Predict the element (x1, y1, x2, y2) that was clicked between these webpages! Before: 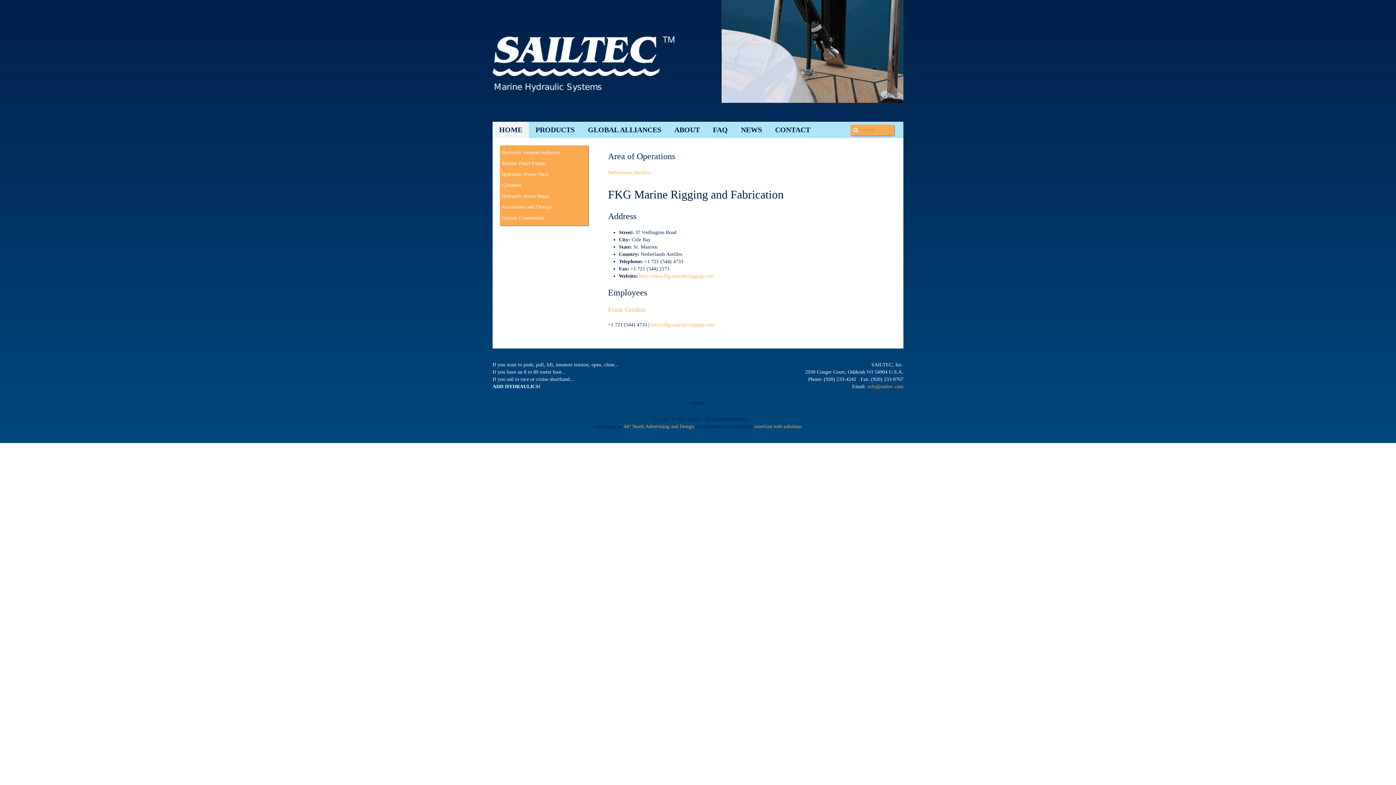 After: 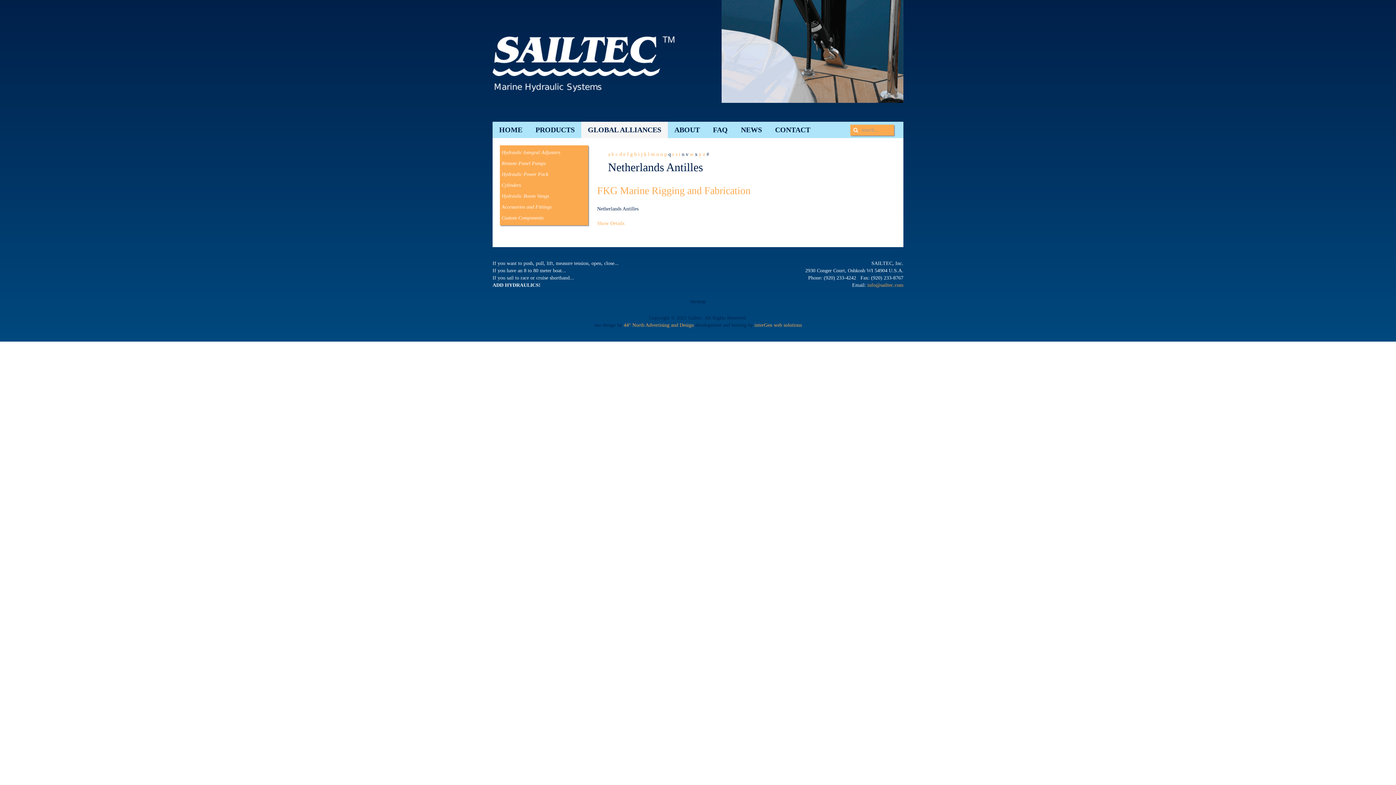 Action: bbox: (608, 169, 649, 175) label: Netherlands Antilles